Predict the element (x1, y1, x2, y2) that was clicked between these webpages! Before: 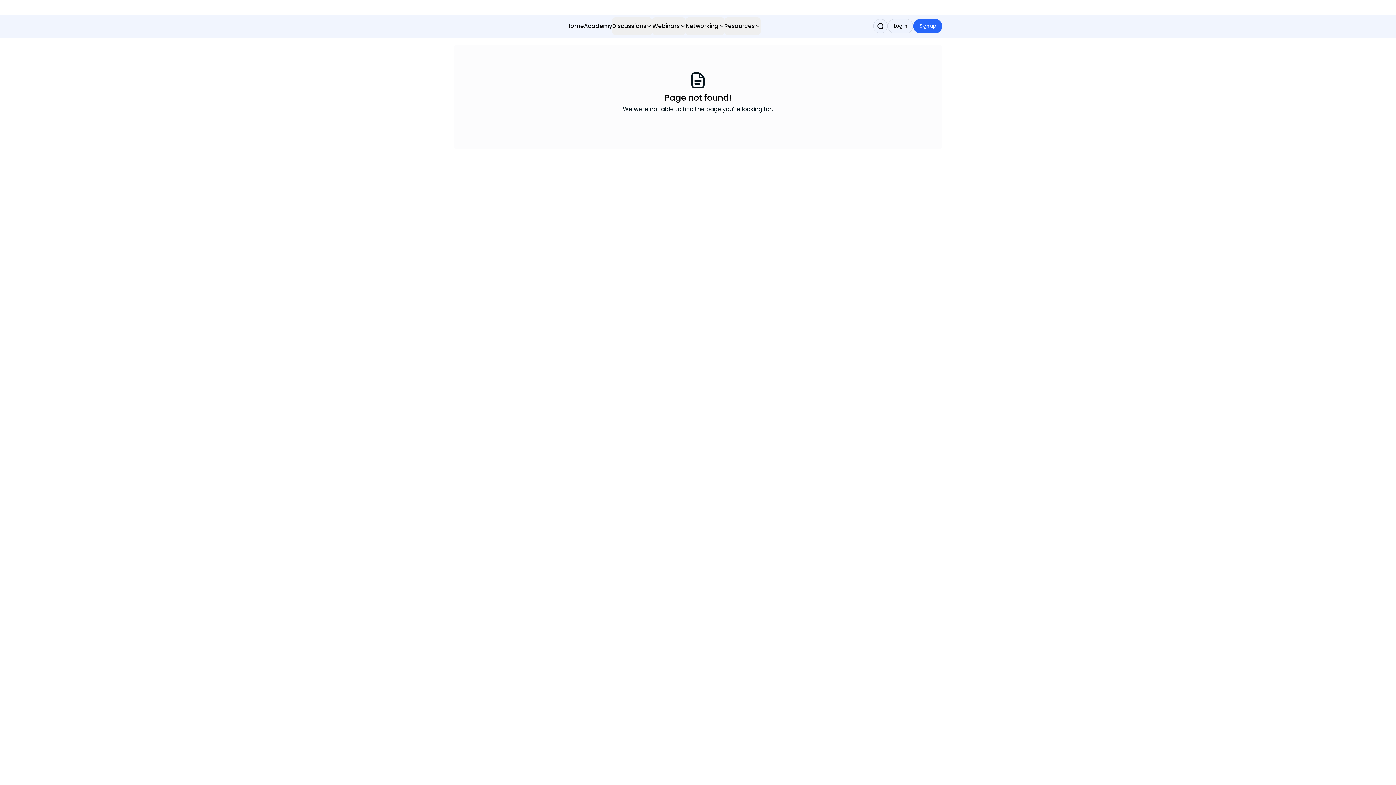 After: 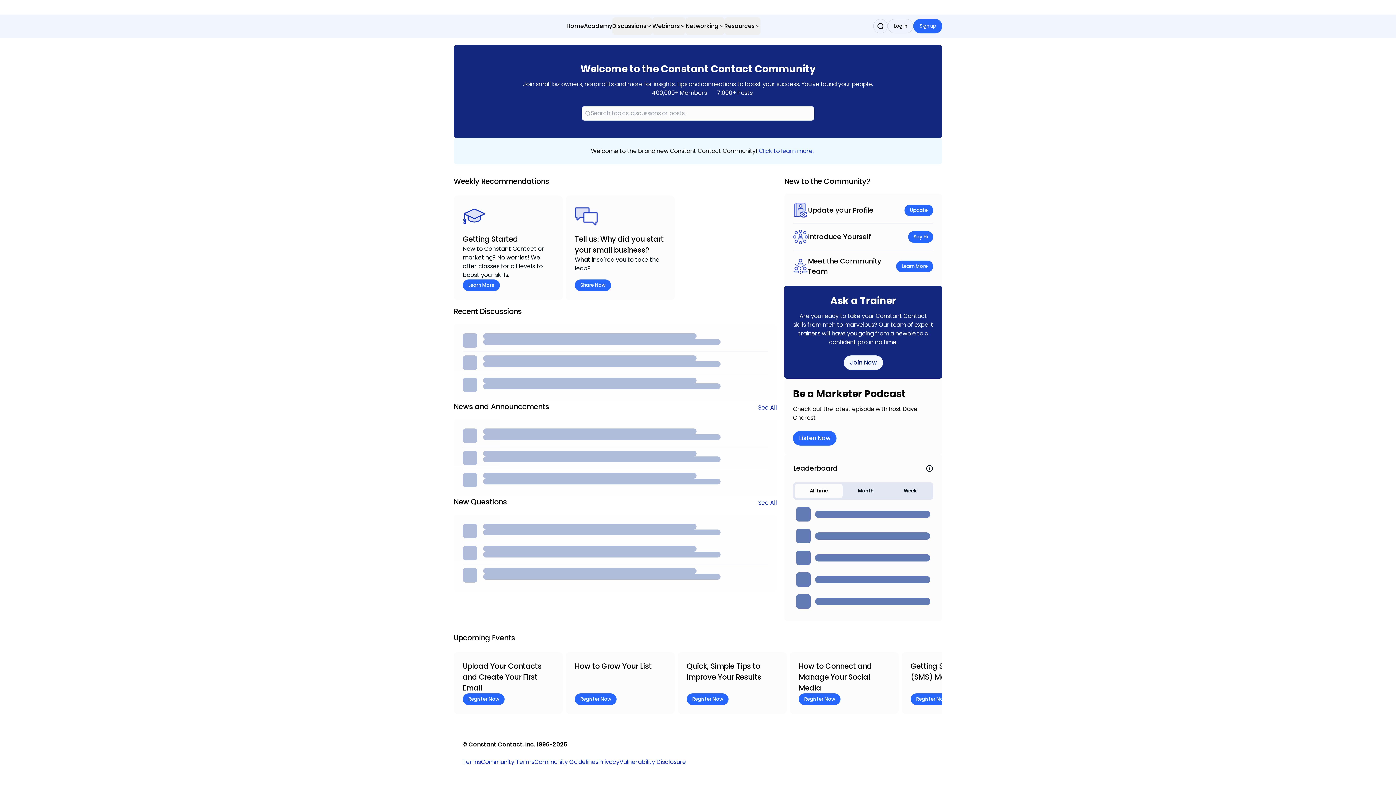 Action: label: Home bbox: (566, 17, 584, 34)